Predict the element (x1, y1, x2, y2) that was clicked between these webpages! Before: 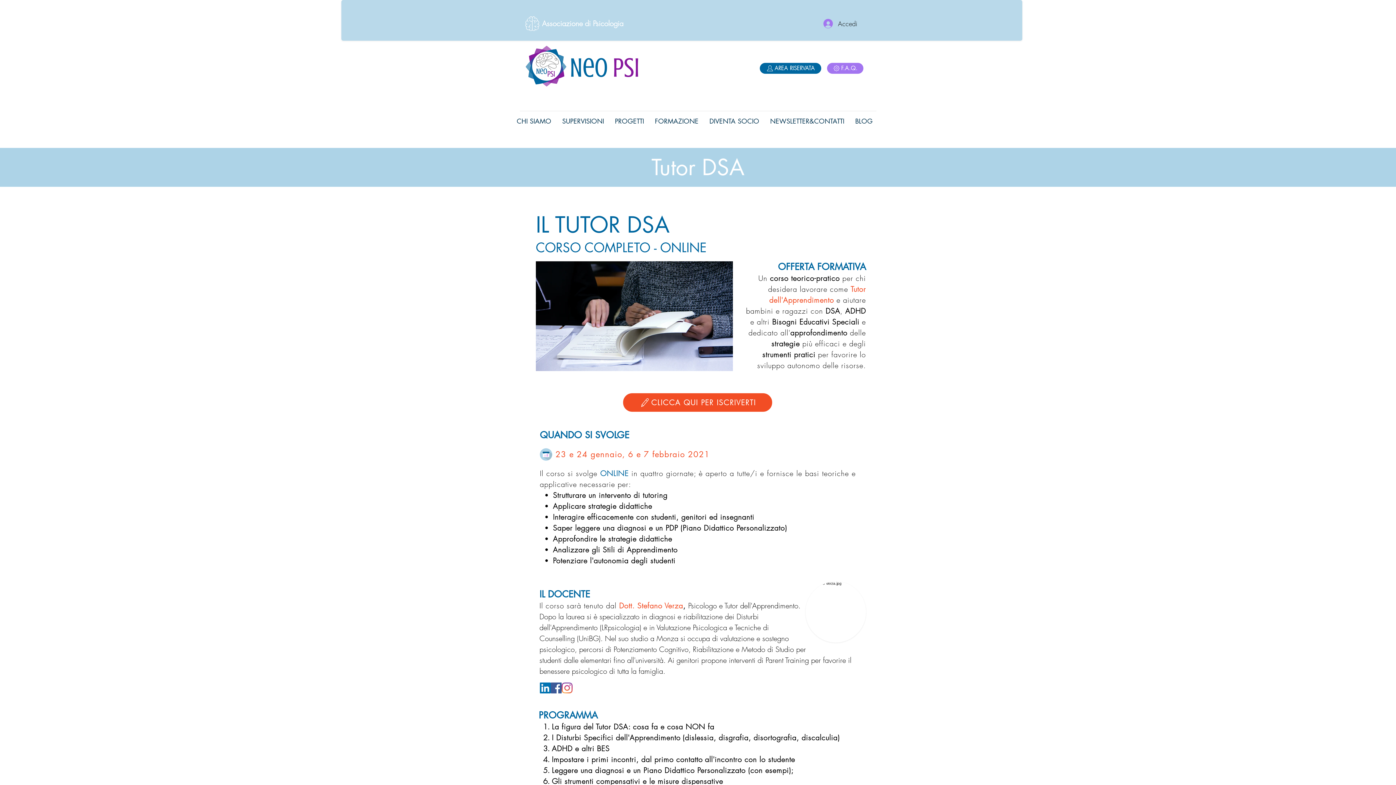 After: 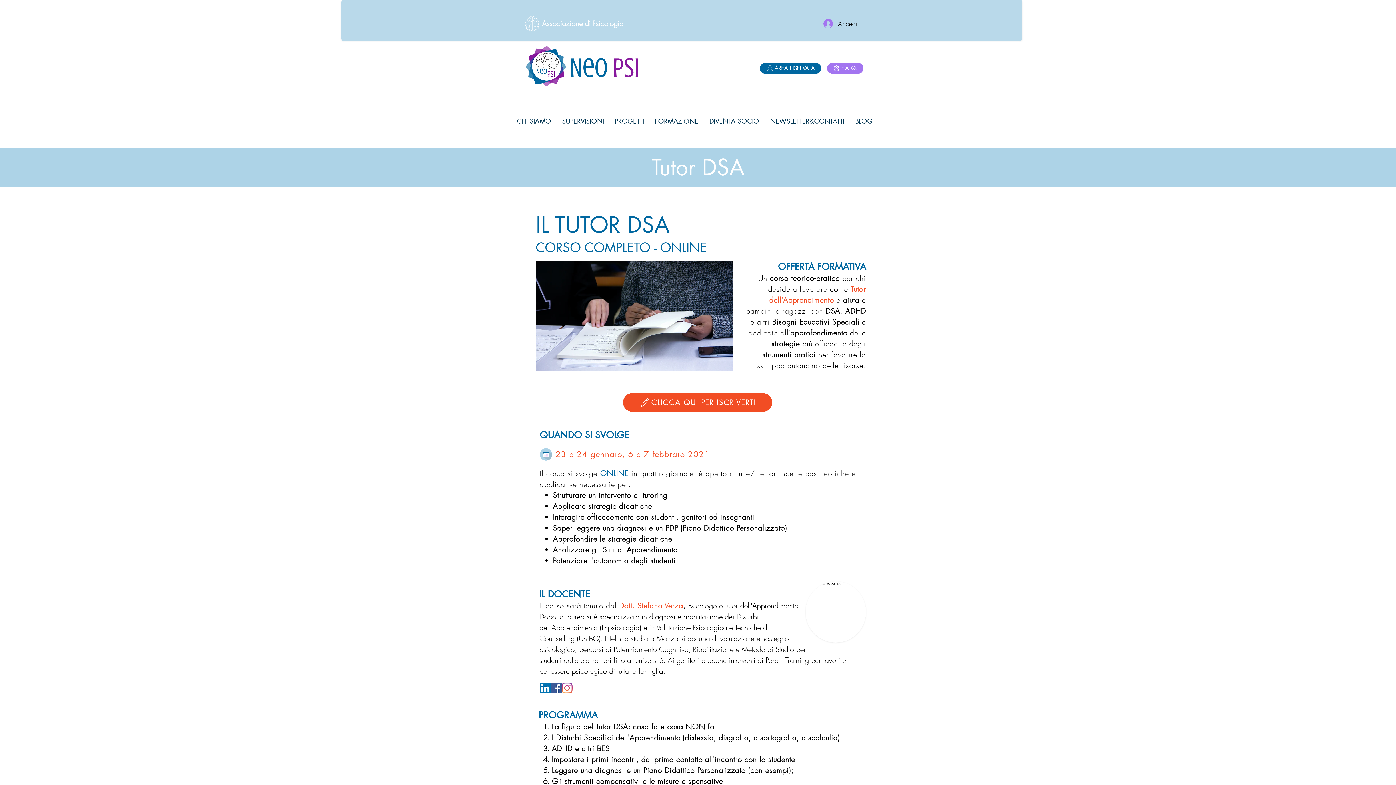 Action: label: LinkedIn Icona sociale bbox: (540, 682, 550, 693)